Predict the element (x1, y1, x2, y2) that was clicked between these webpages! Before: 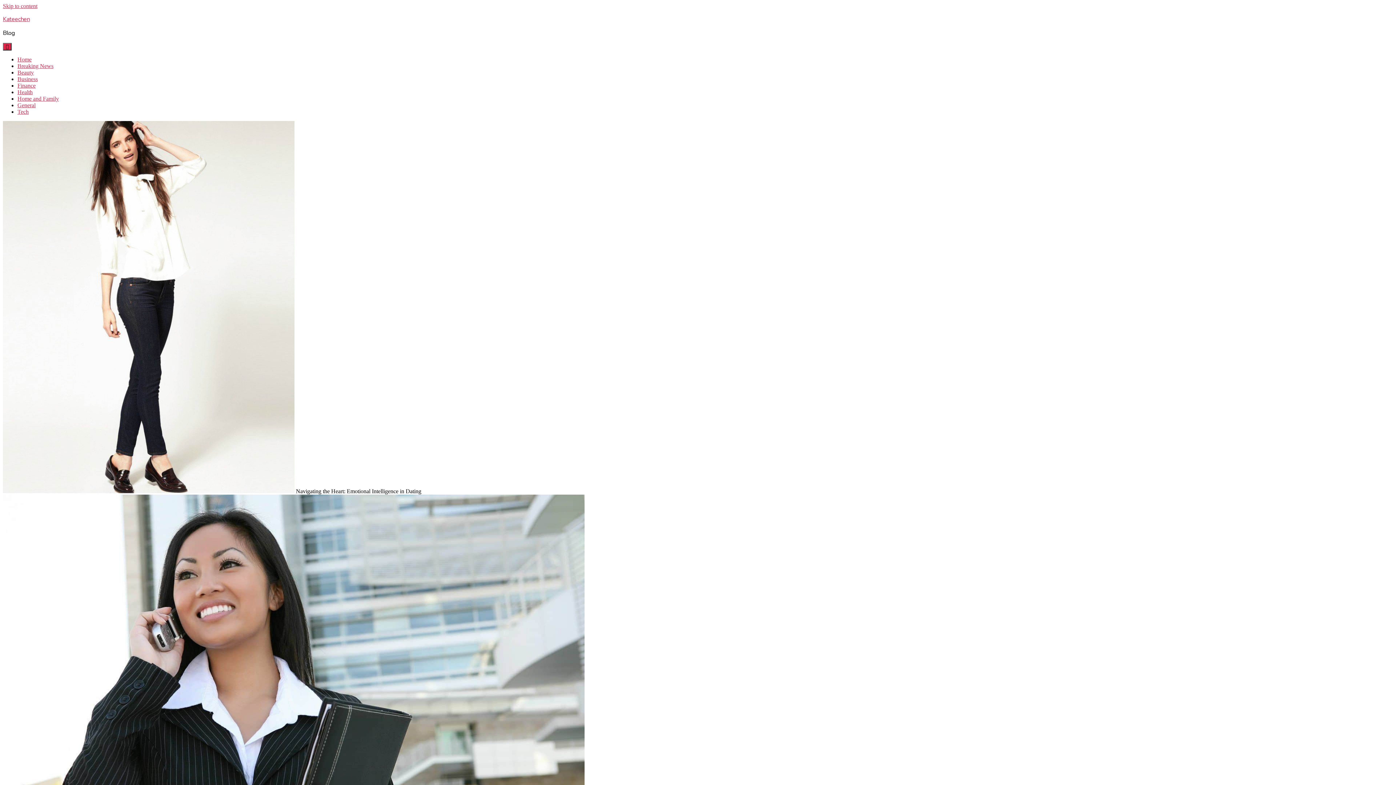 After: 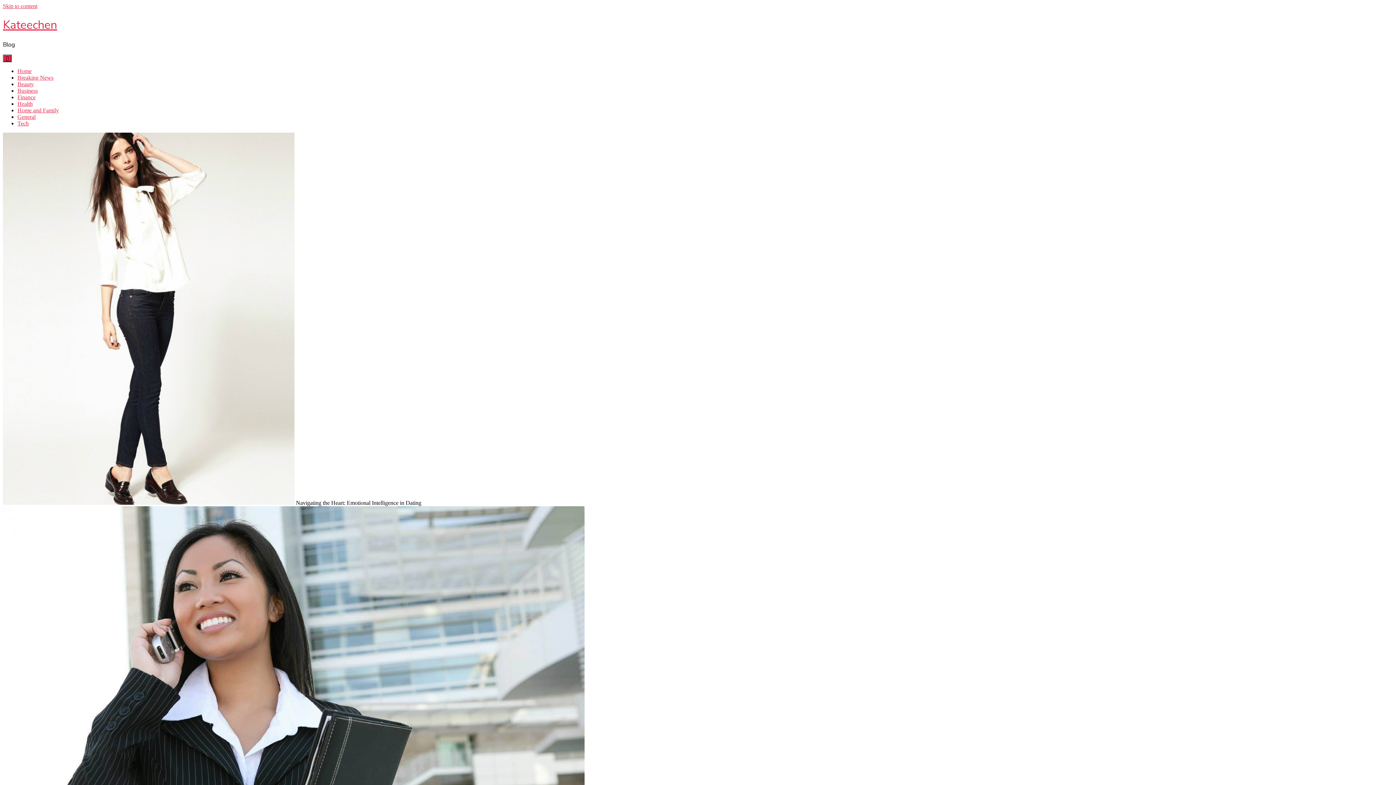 Action: label: Home bbox: (17, 56, 31, 62)